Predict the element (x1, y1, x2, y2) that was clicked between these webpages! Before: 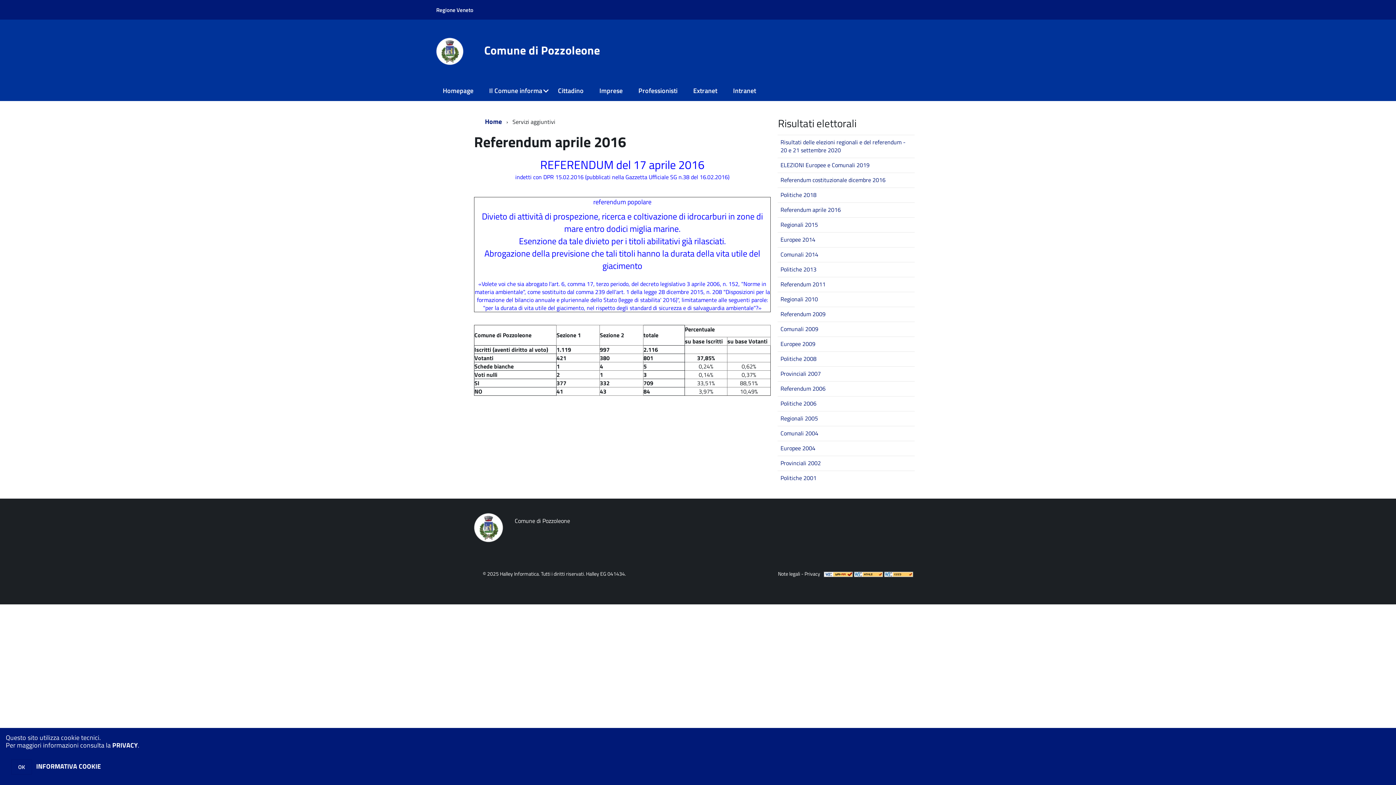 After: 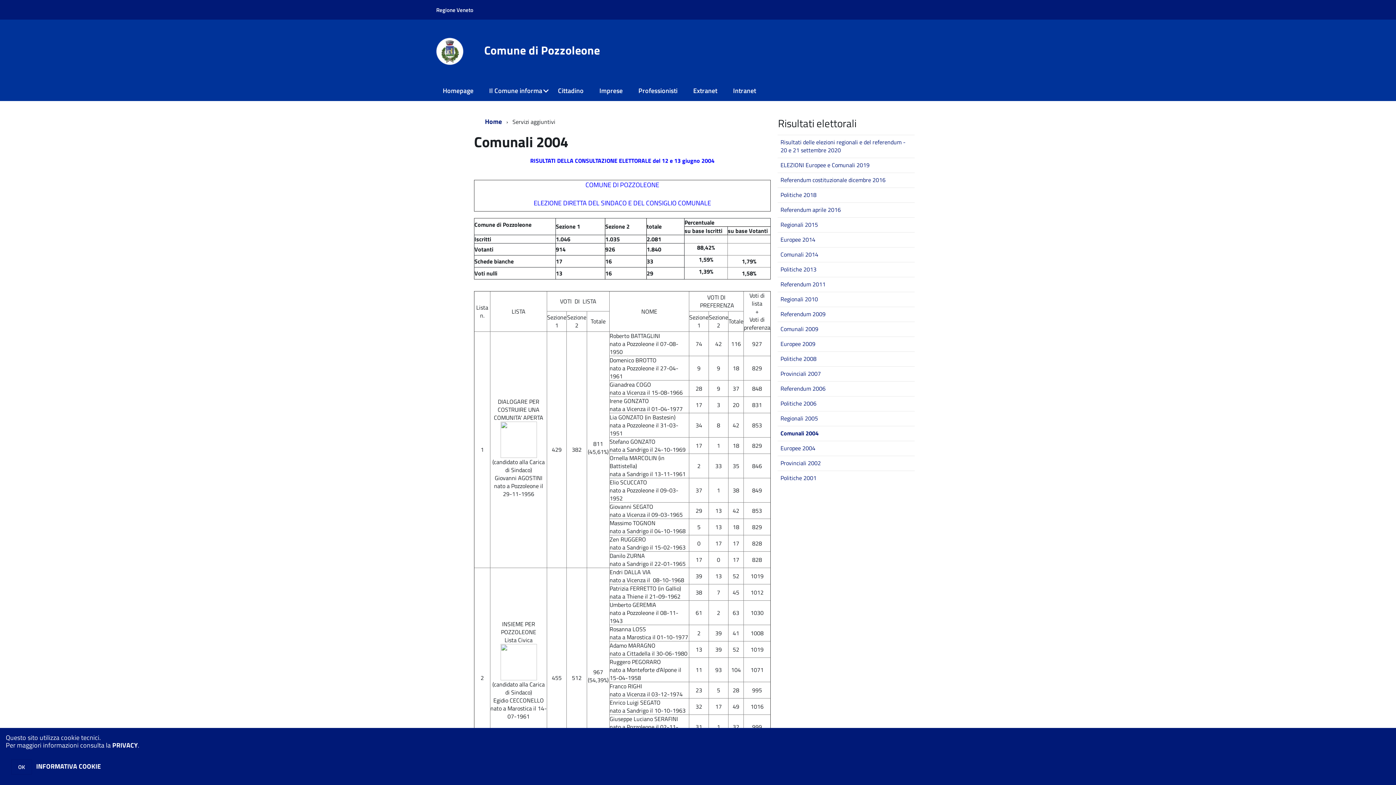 Action: label: Comunali 2004 bbox: (777, 426, 914, 440)